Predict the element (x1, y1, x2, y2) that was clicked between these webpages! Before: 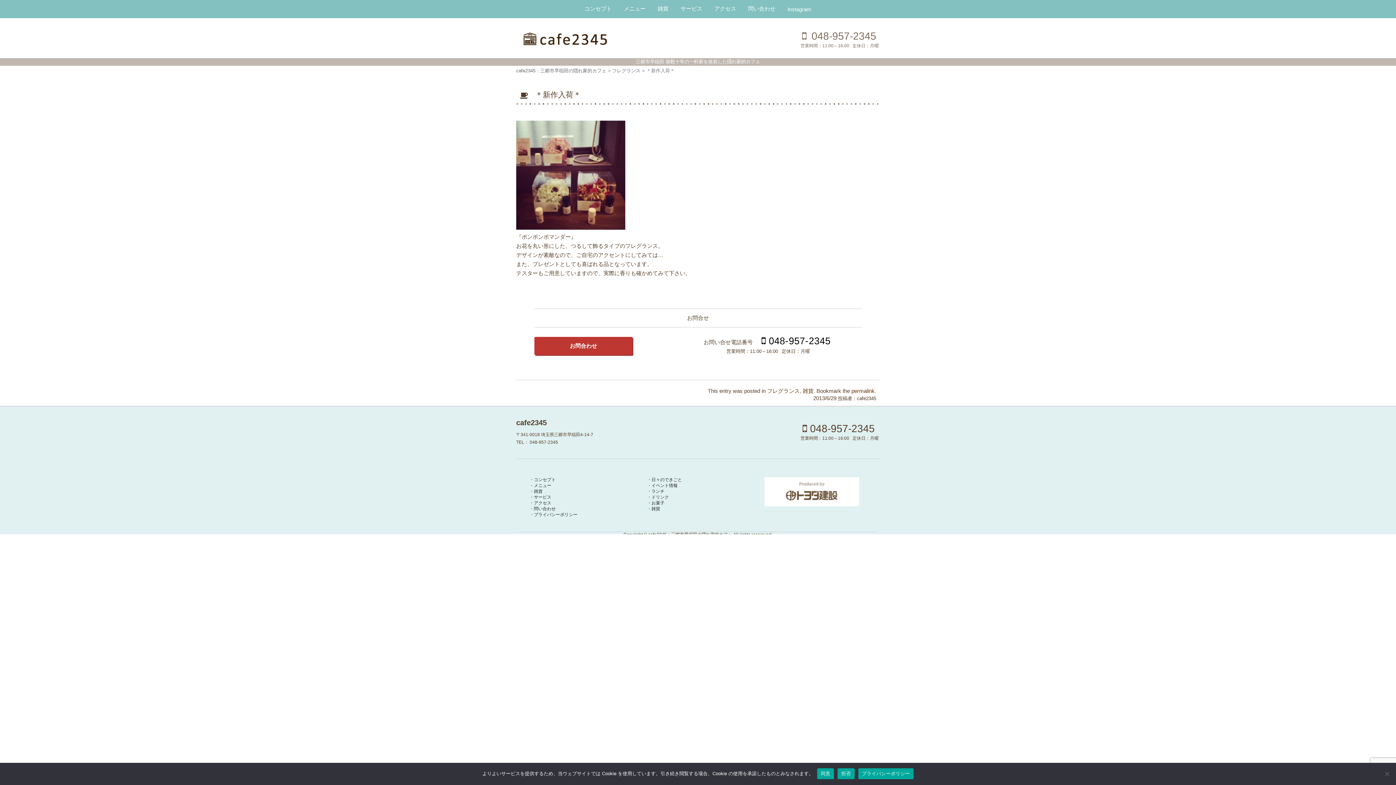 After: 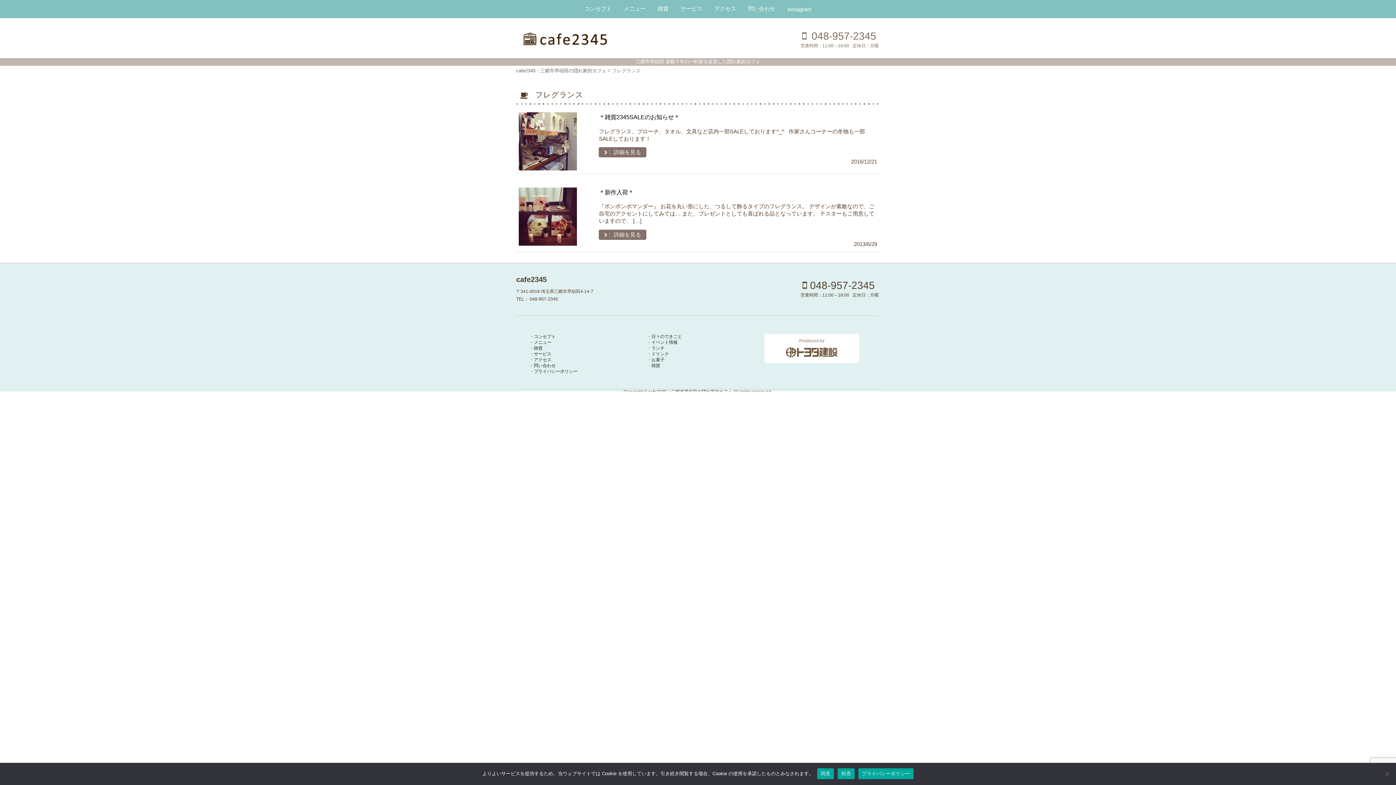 Action: bbox: (612, 68, 640, 73) label: フレグランス